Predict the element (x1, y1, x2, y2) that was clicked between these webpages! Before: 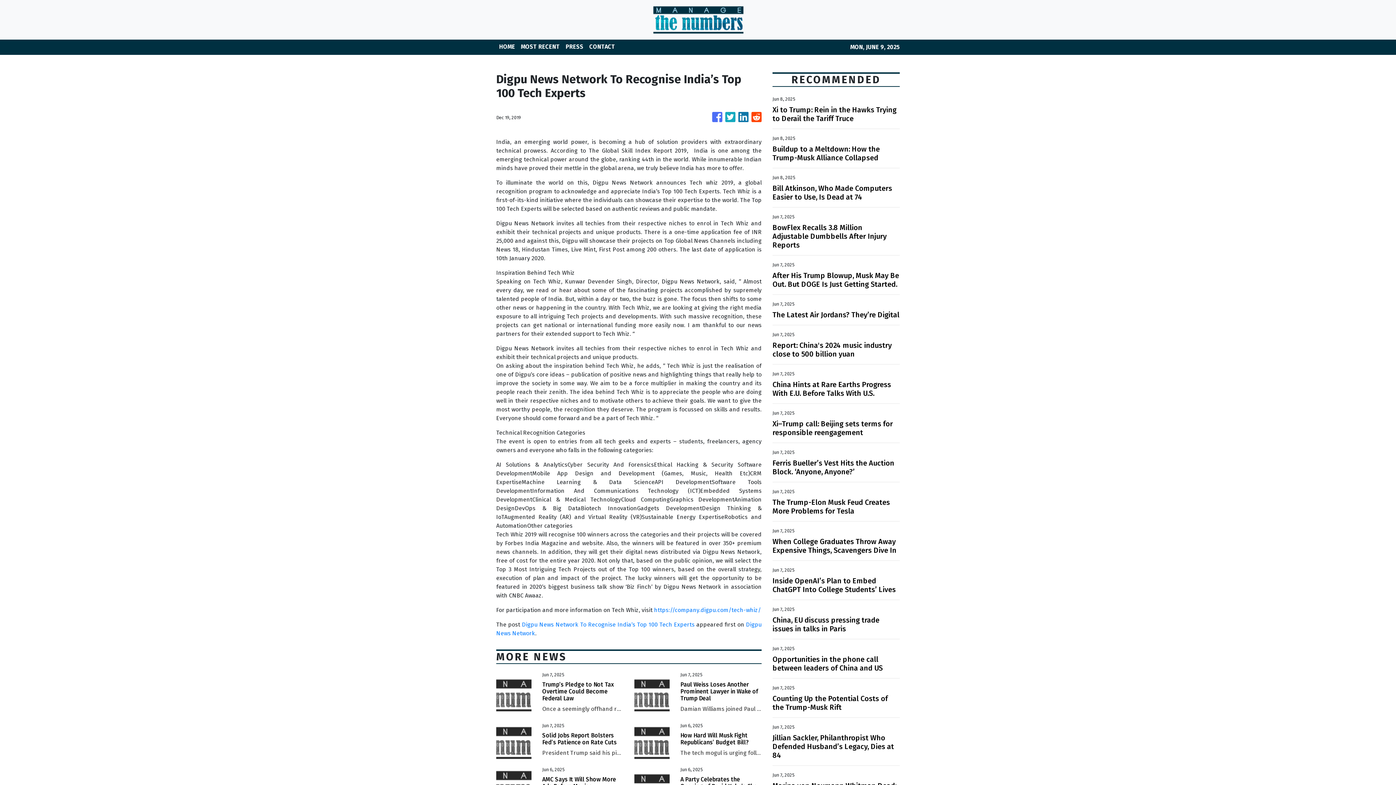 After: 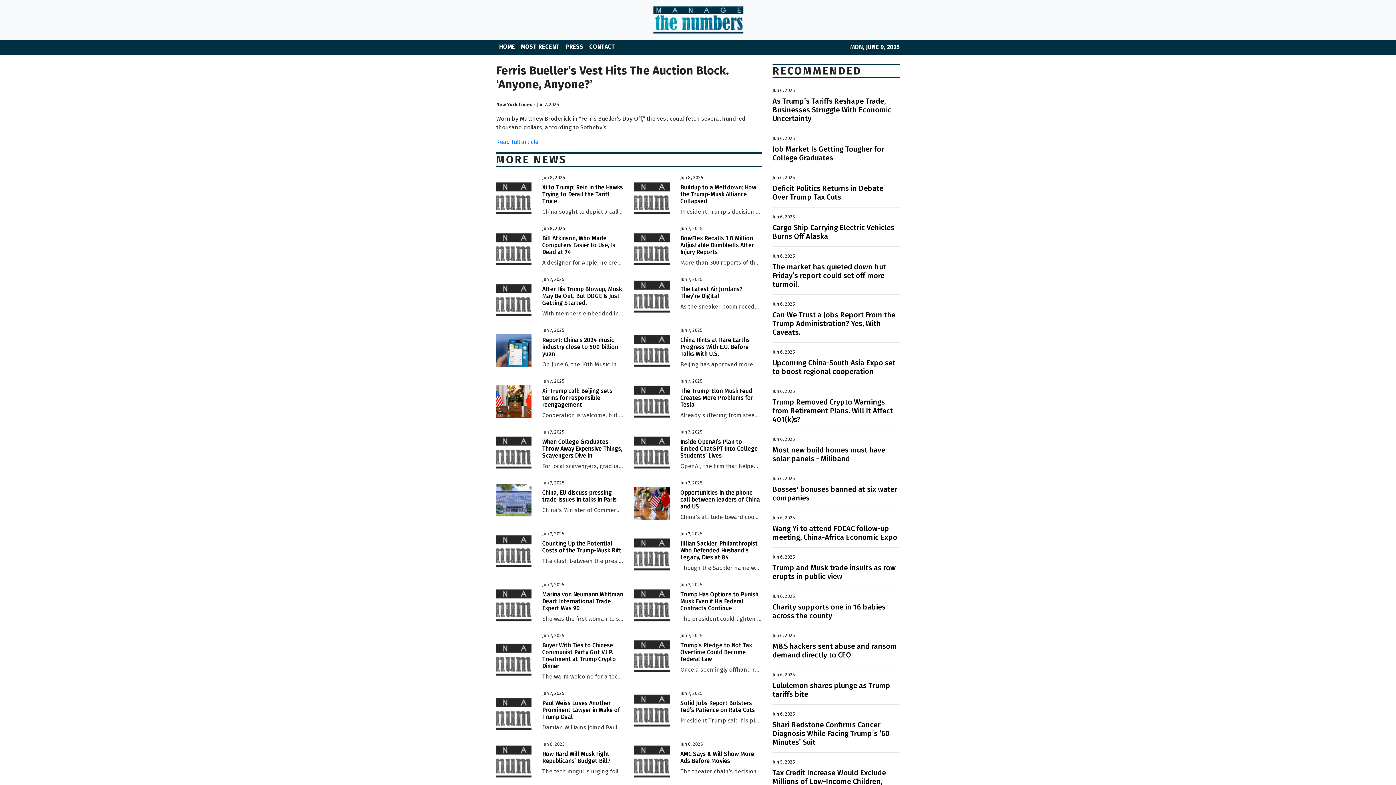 Action: label: Ferris Bueller’s Vest Hits the Auction Block. ‘Anyone, Anyone?’ bbox: (772, 458, 900, 476)